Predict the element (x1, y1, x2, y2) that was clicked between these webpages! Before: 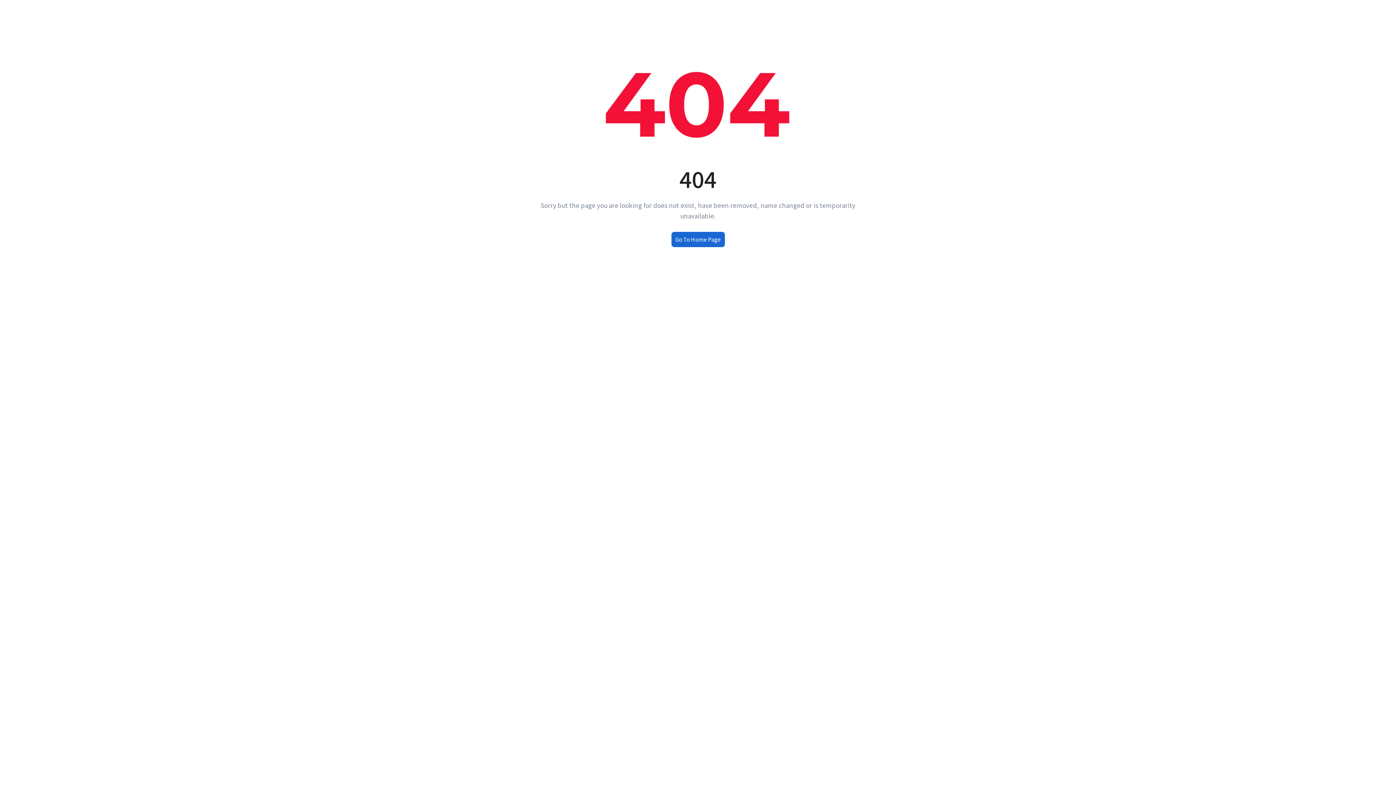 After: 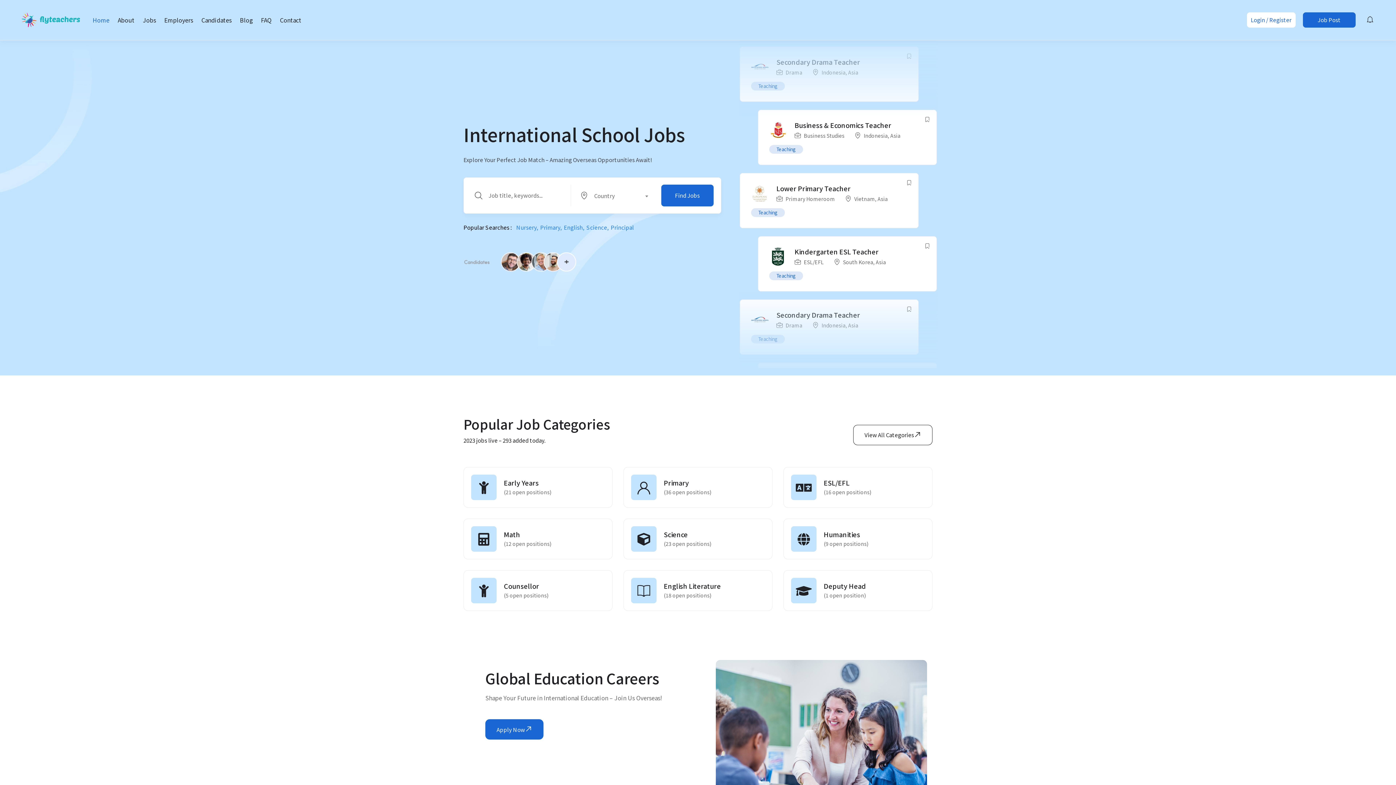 Action: label: Go To Home Page bbox: (671, 232, 724, 247)